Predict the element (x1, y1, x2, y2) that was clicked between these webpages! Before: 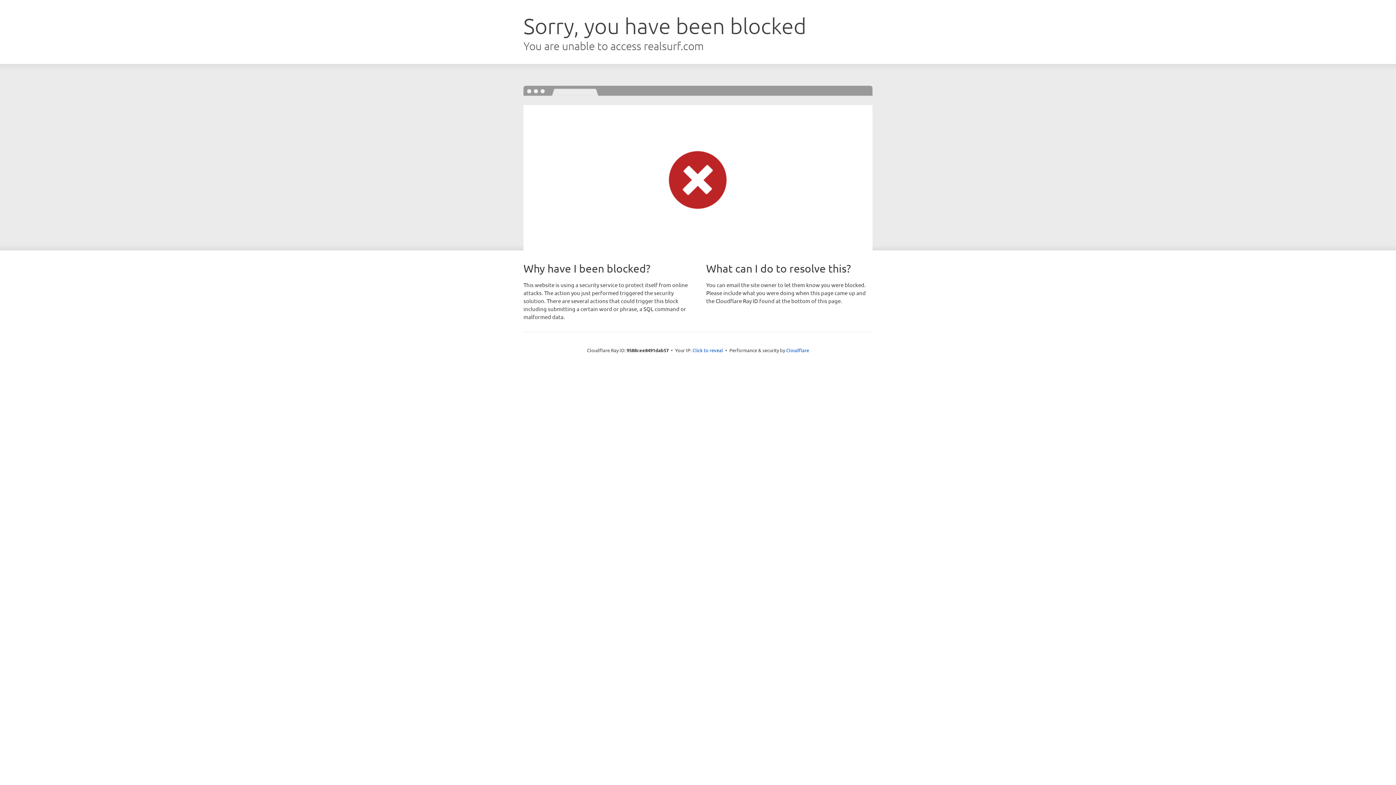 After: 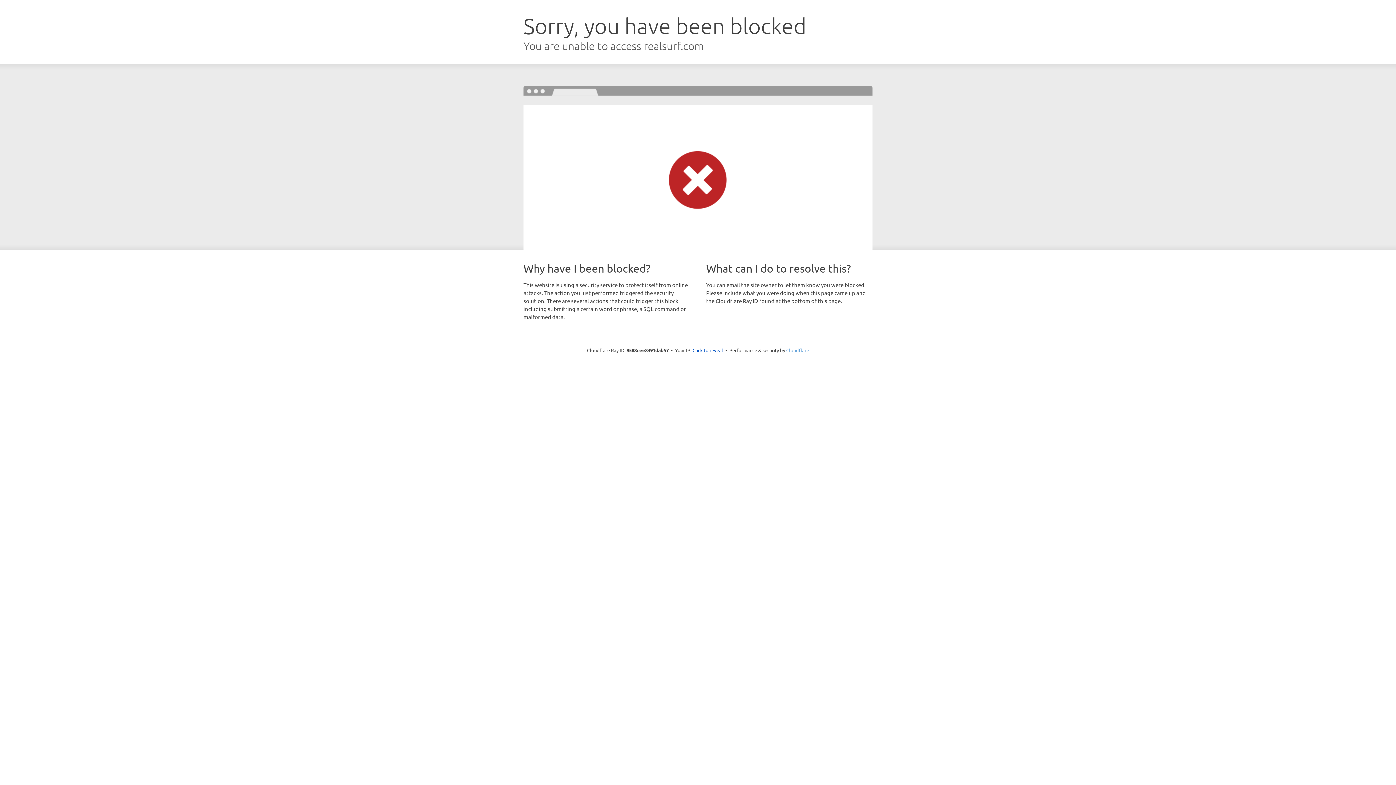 Action: bbox: (786, 347, 809, 353) label: Cloudflare